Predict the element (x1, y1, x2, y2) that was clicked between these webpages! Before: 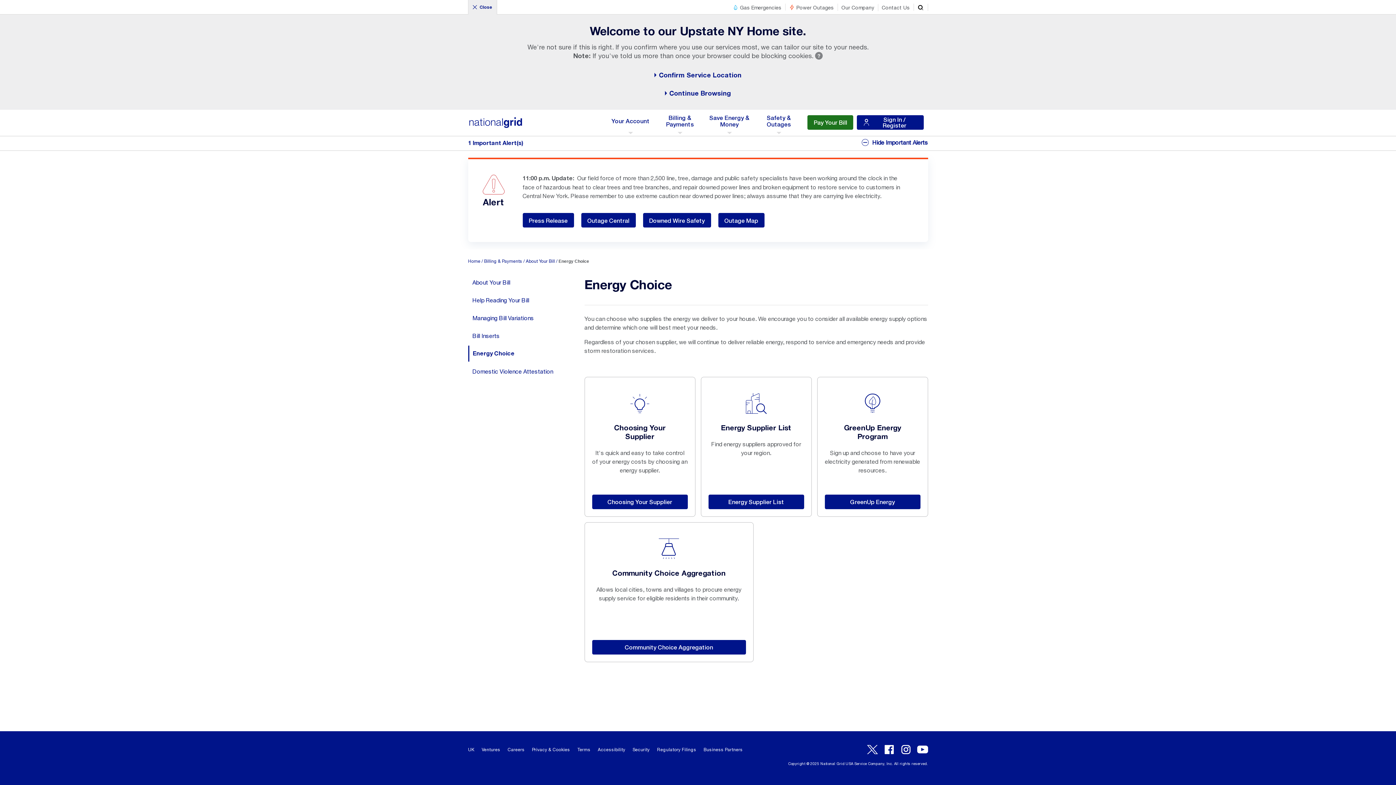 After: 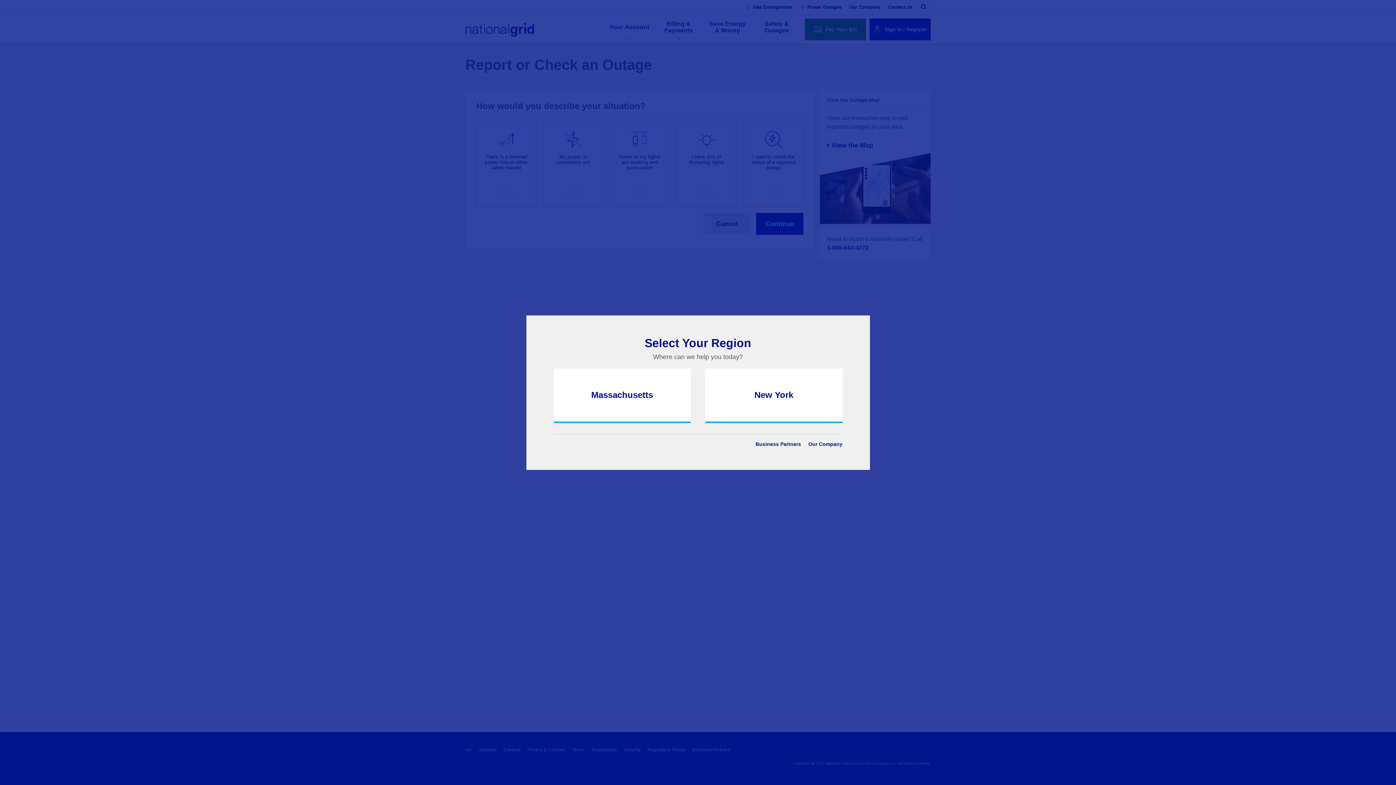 Action: bbox: (785, 2, 837, 12) label: Power Outages